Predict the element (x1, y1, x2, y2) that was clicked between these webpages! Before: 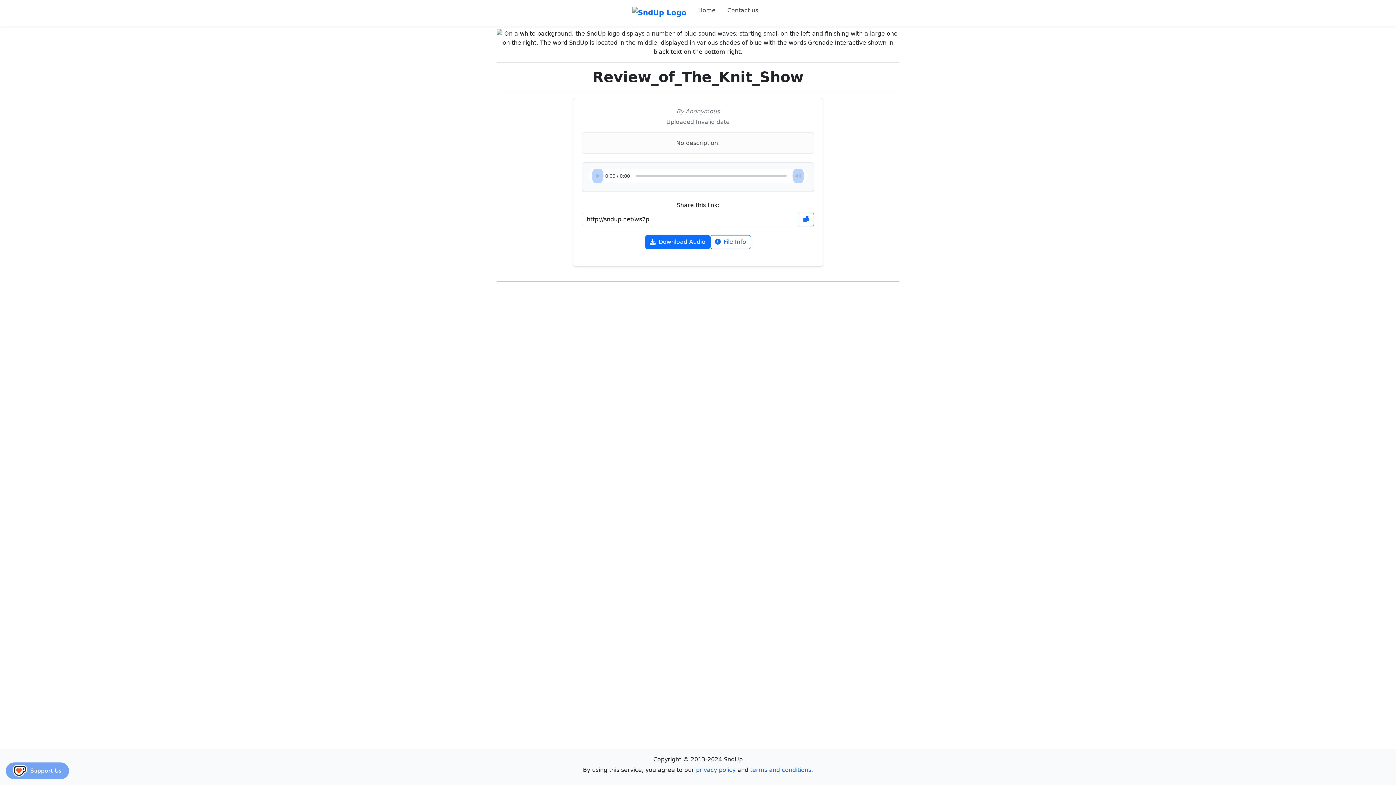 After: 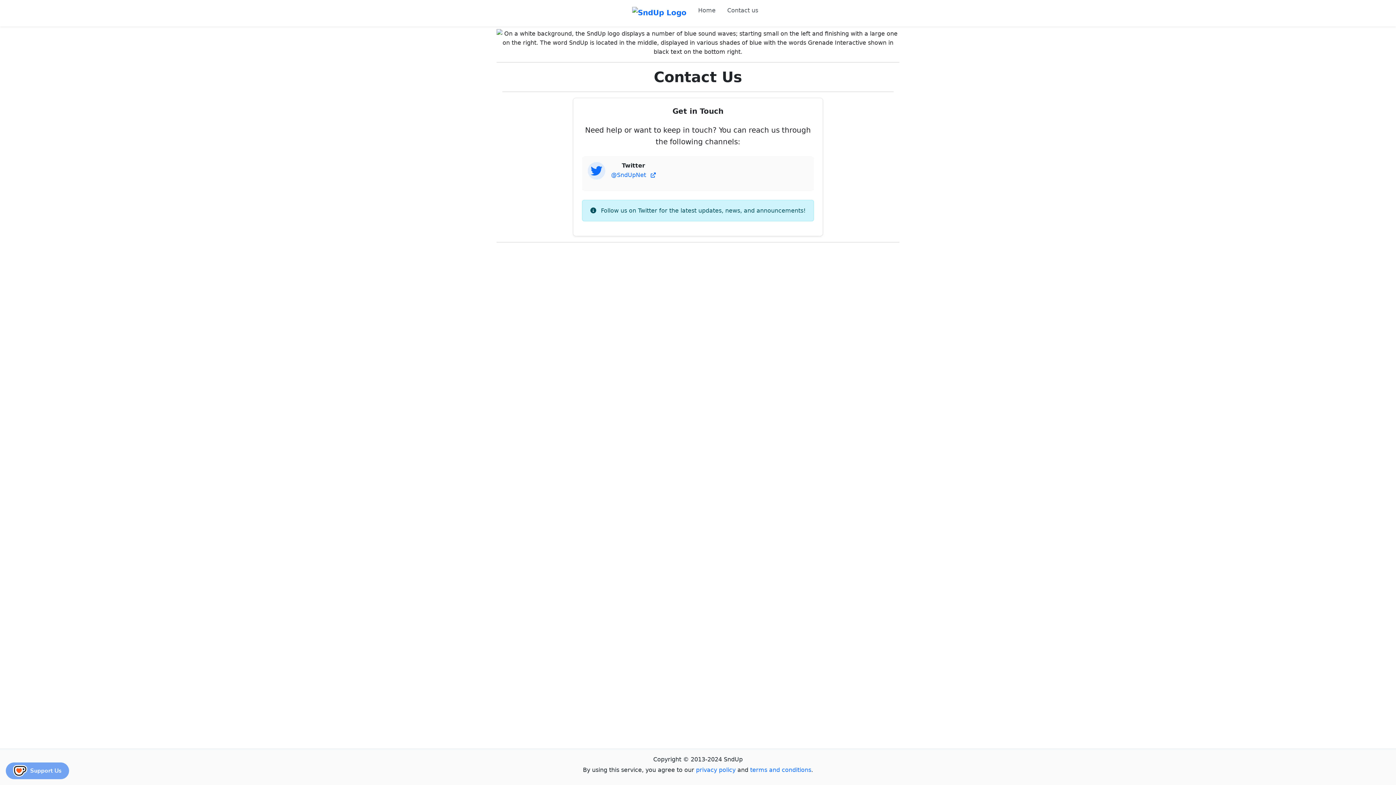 Action: label: Contact us bbox: (721, 2, 764, 17)